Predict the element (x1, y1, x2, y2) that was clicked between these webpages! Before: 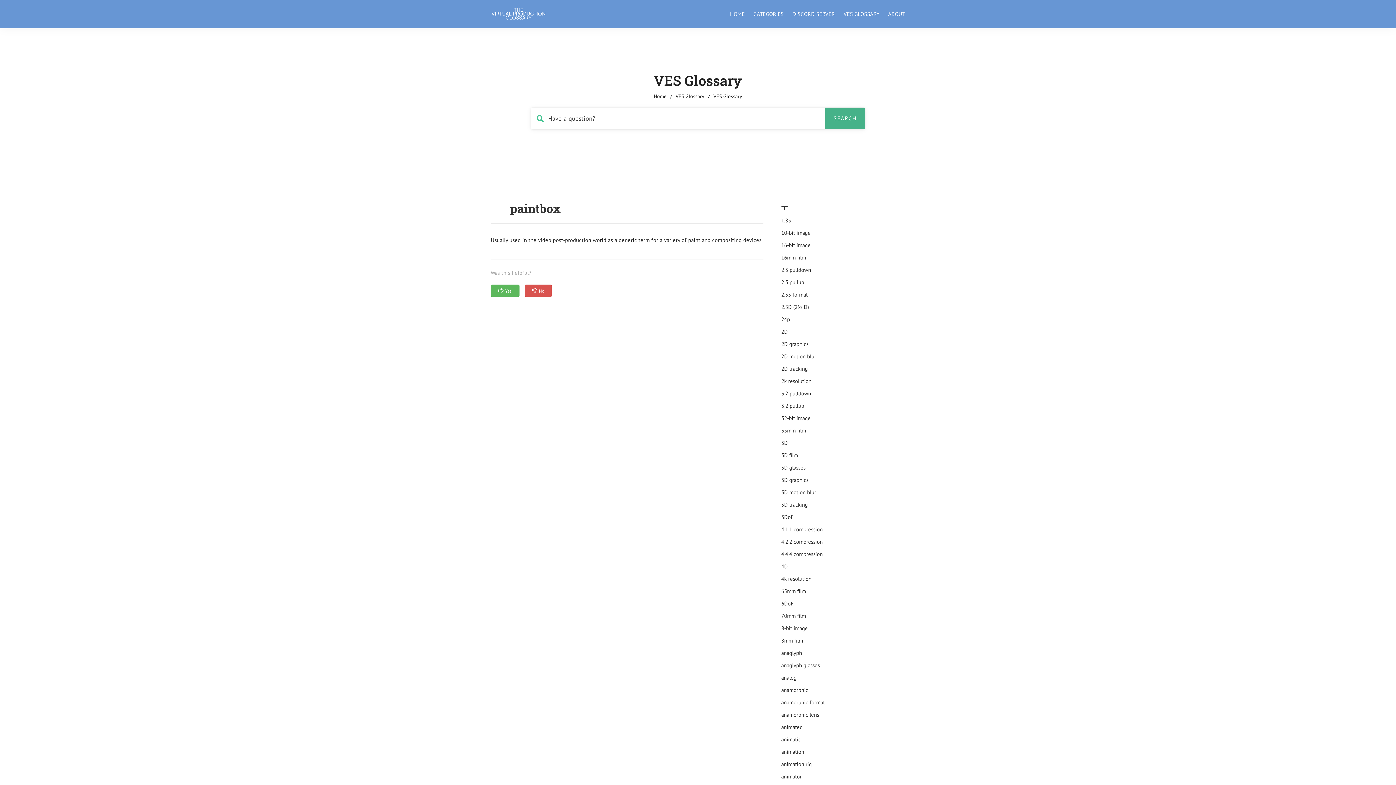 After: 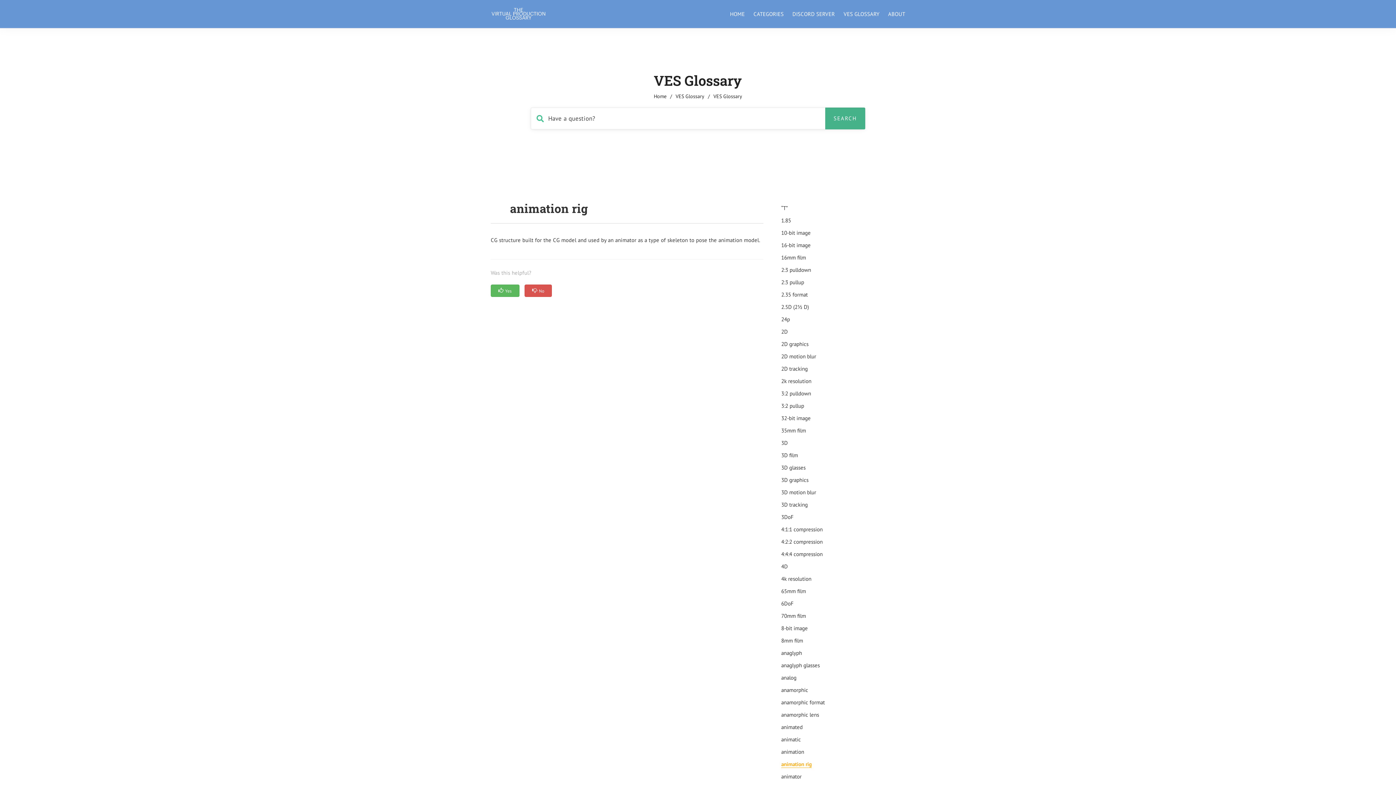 Action: label: animation rig bbox: (781, 759, 905, 769)